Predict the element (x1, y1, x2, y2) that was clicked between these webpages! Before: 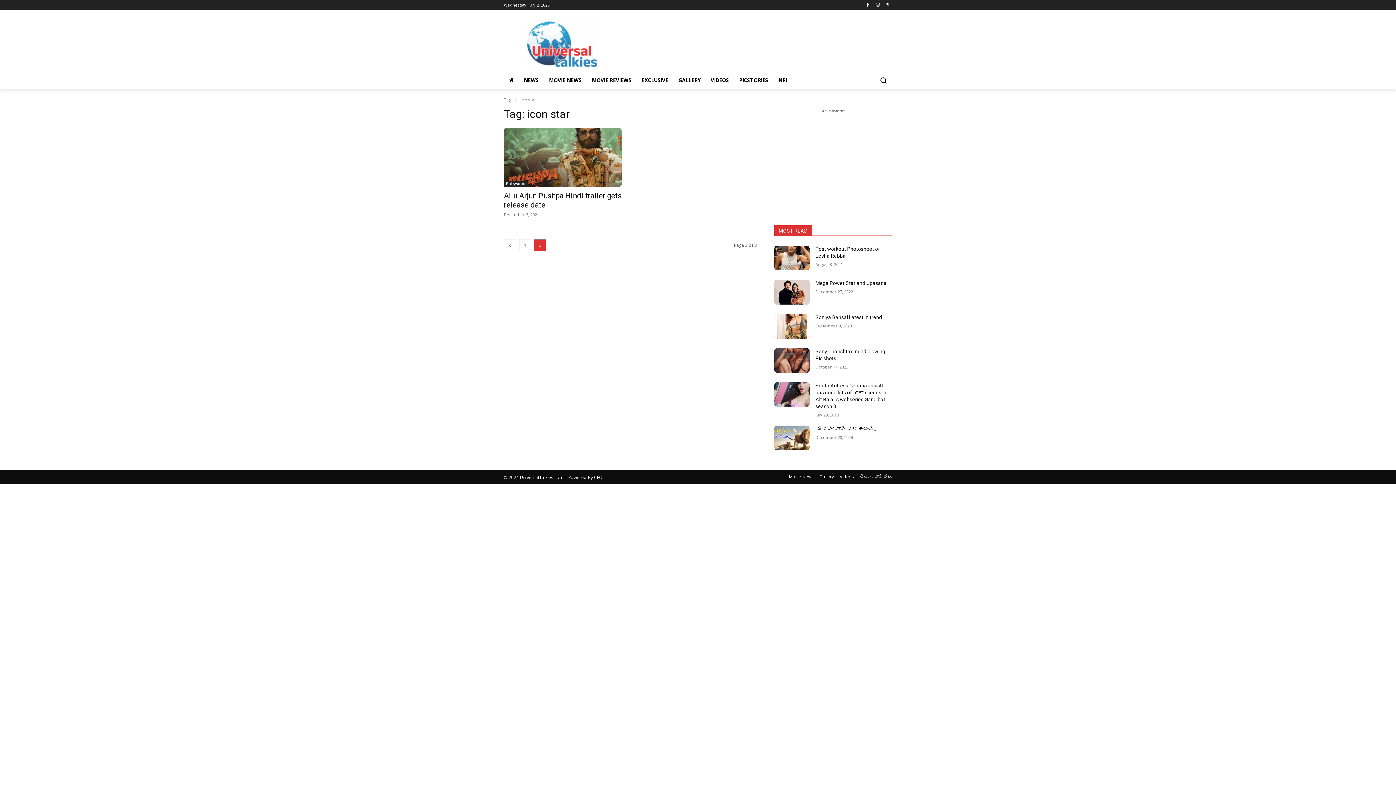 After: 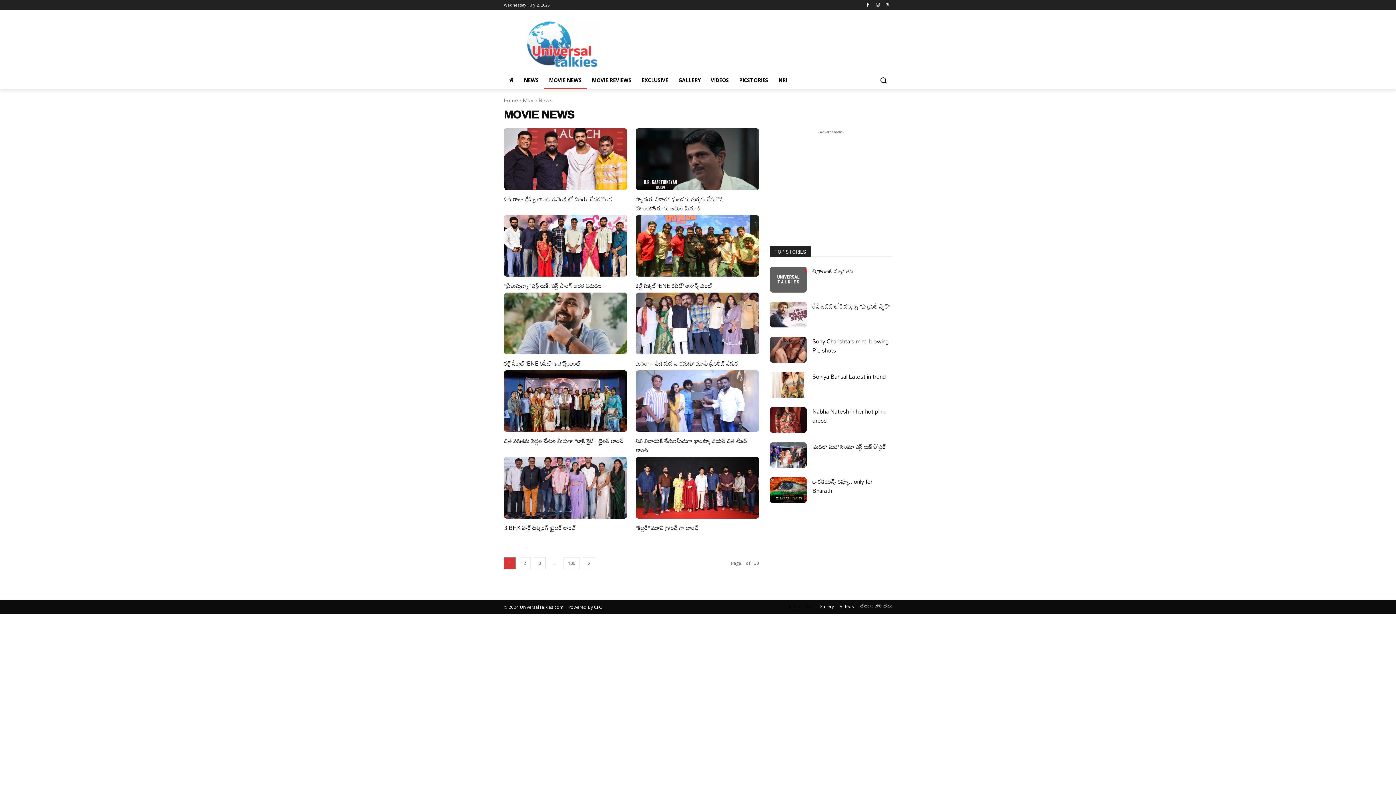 Action: bbox: (789, 473, 813, 480) label: Movie News